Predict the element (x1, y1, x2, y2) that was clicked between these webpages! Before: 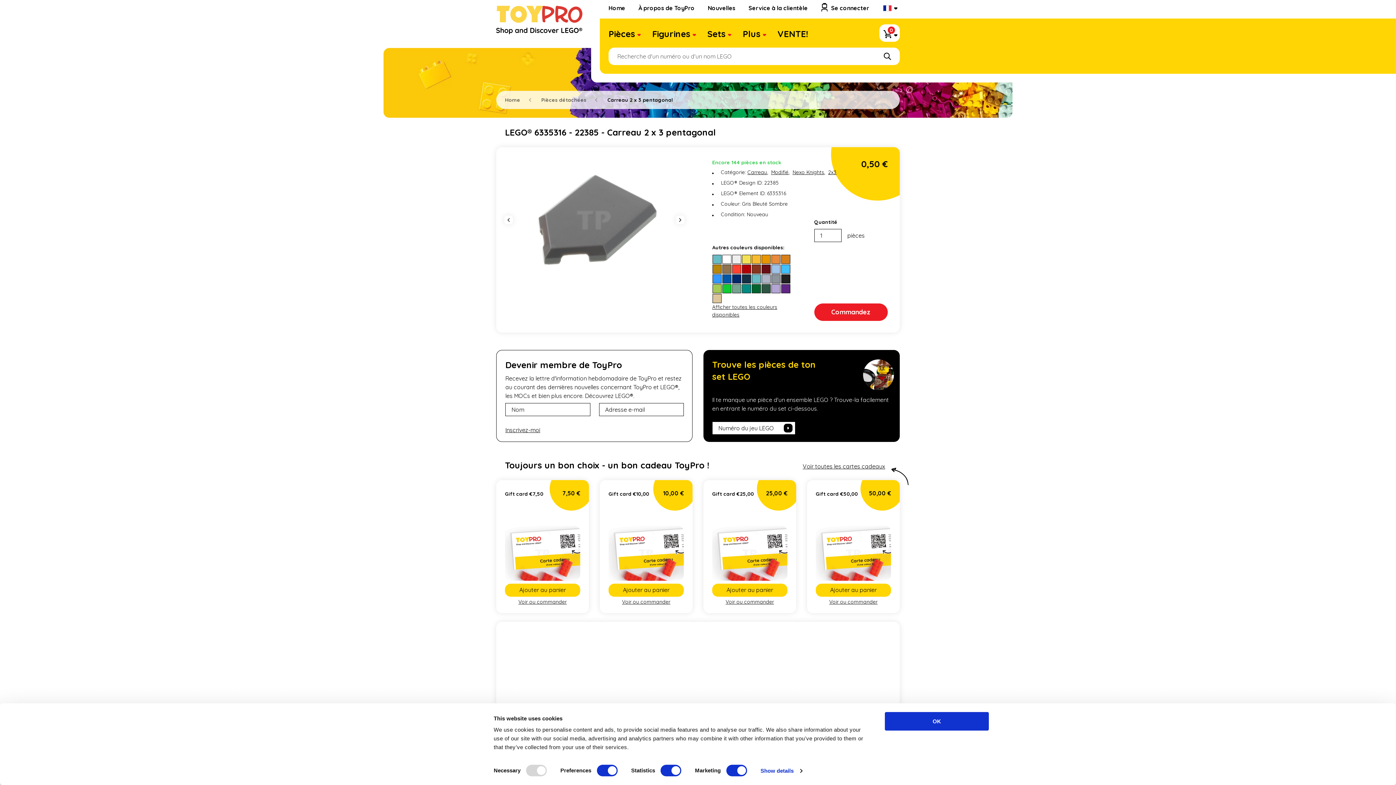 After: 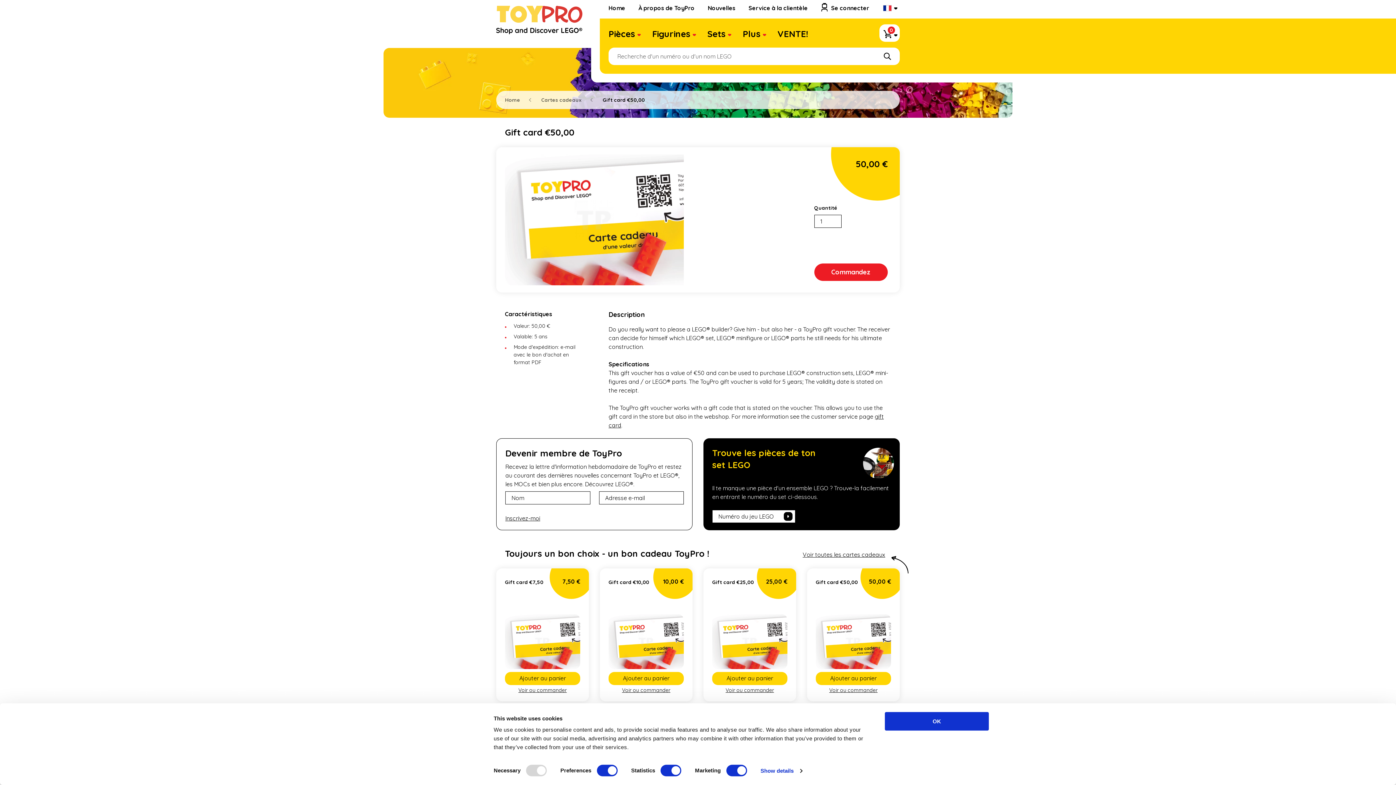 Action: bbox: (816, 598, 891, 606) label: Voir ou commander